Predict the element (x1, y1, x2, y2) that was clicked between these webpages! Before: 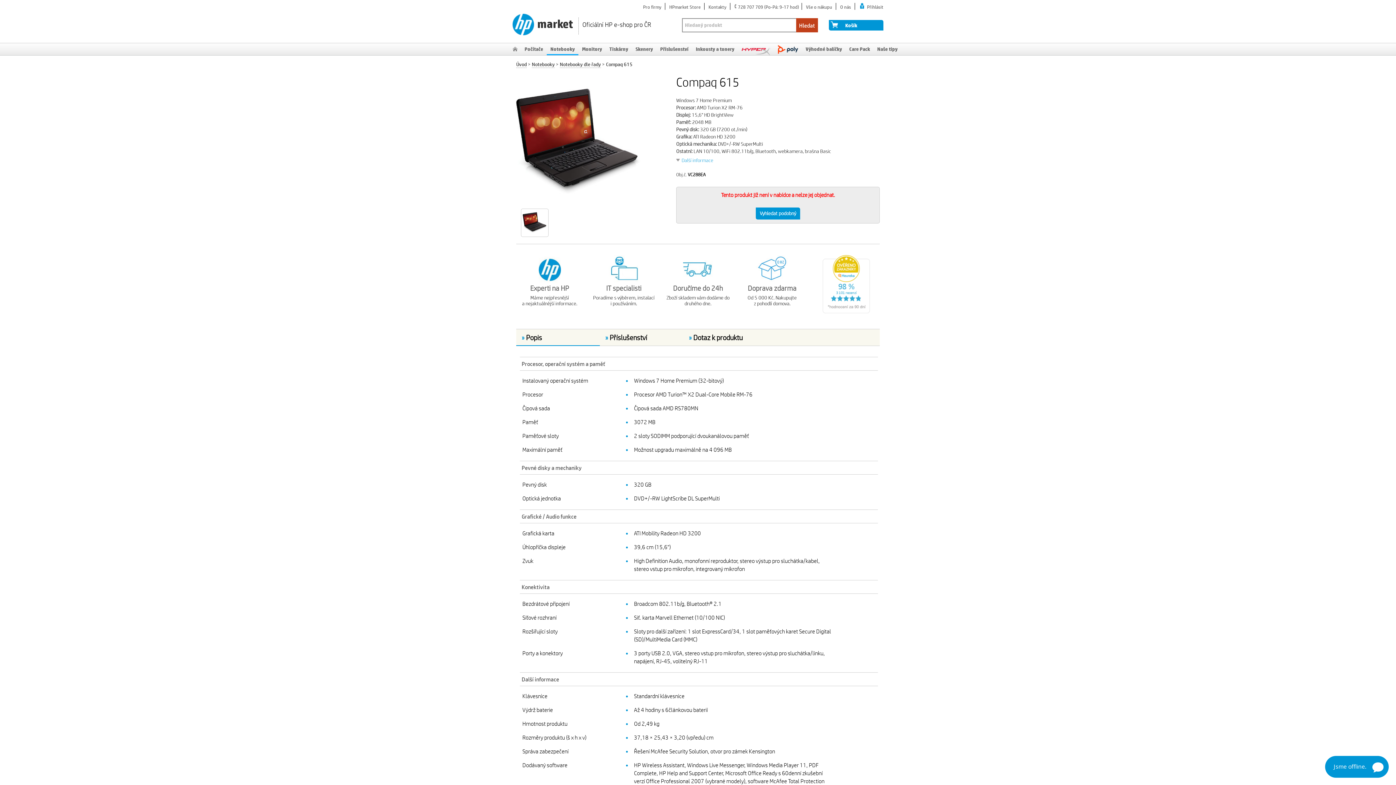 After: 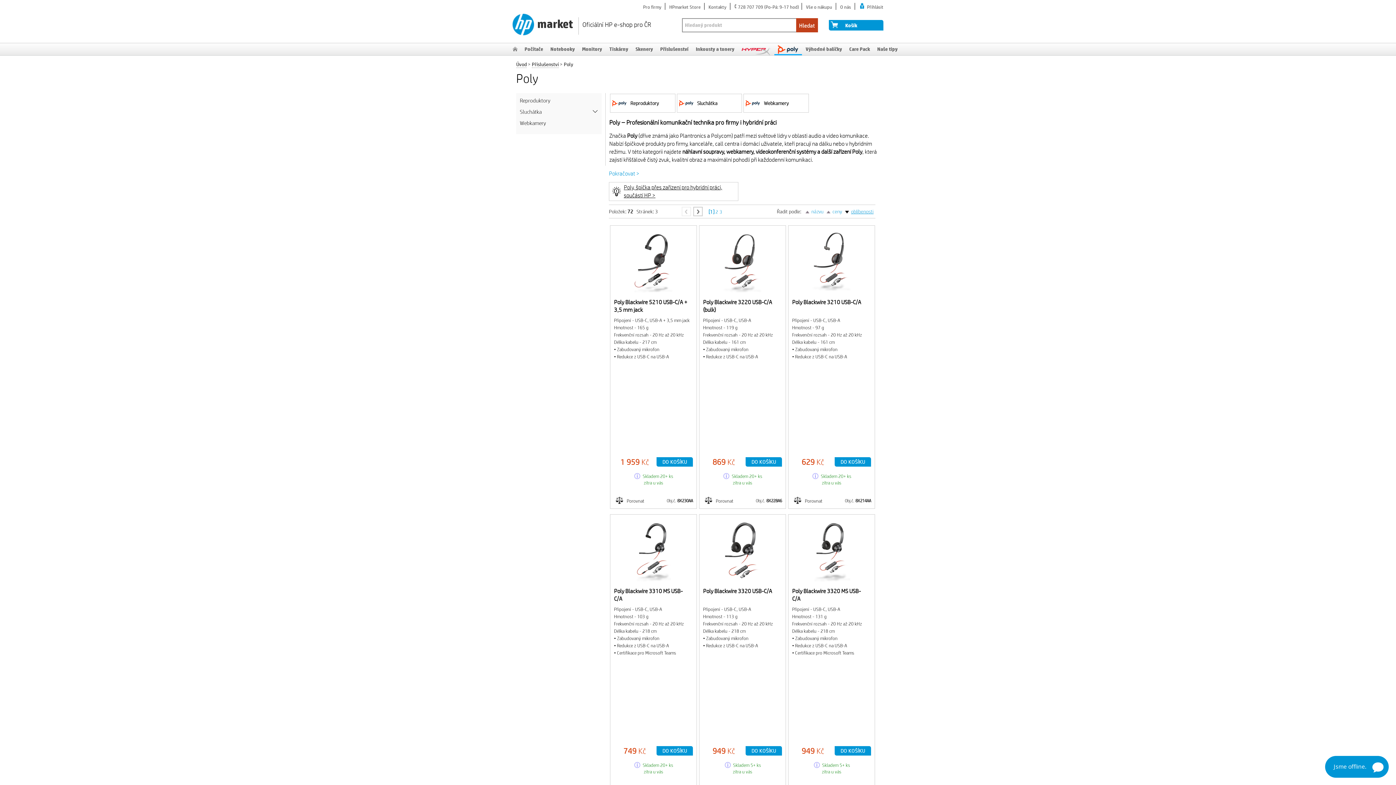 Action: bbox: (774, 43, 802, 55)